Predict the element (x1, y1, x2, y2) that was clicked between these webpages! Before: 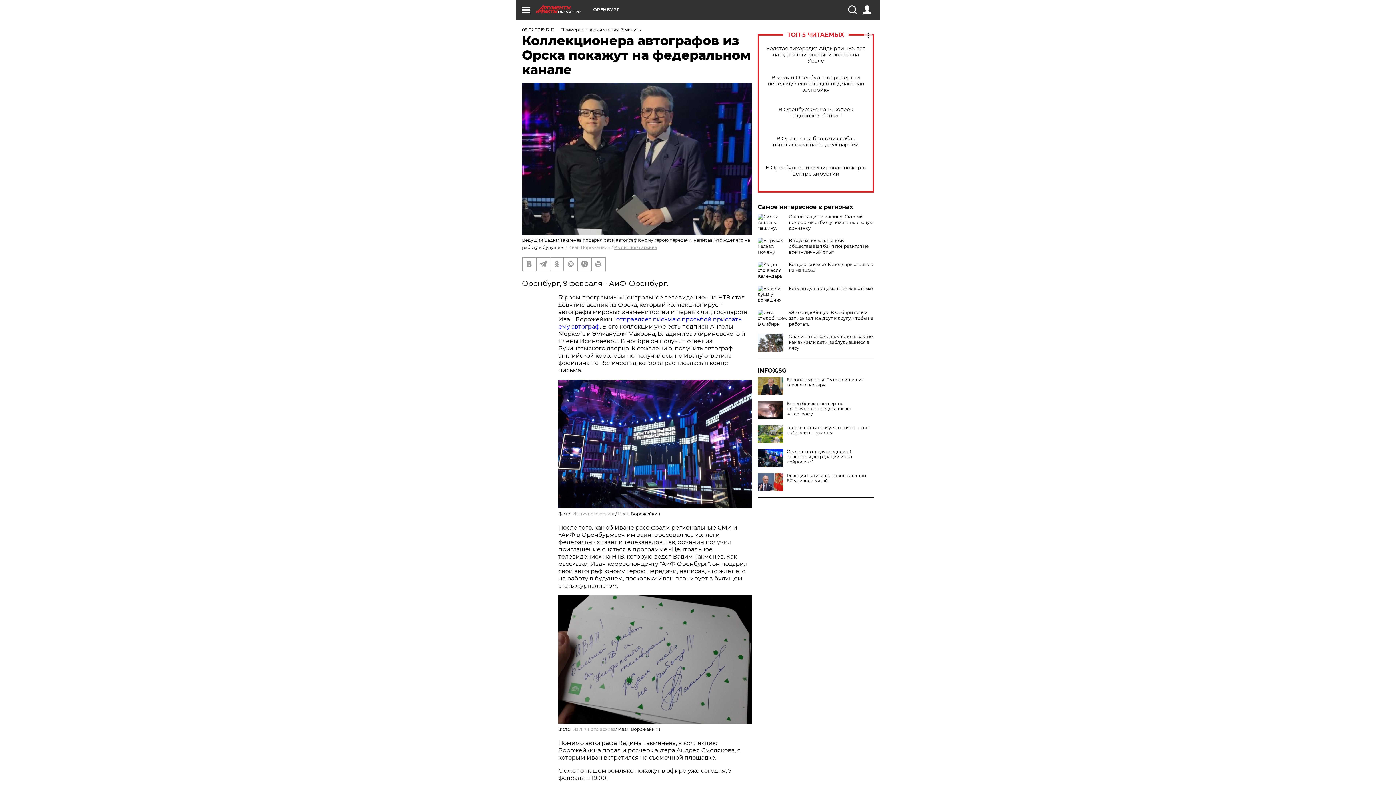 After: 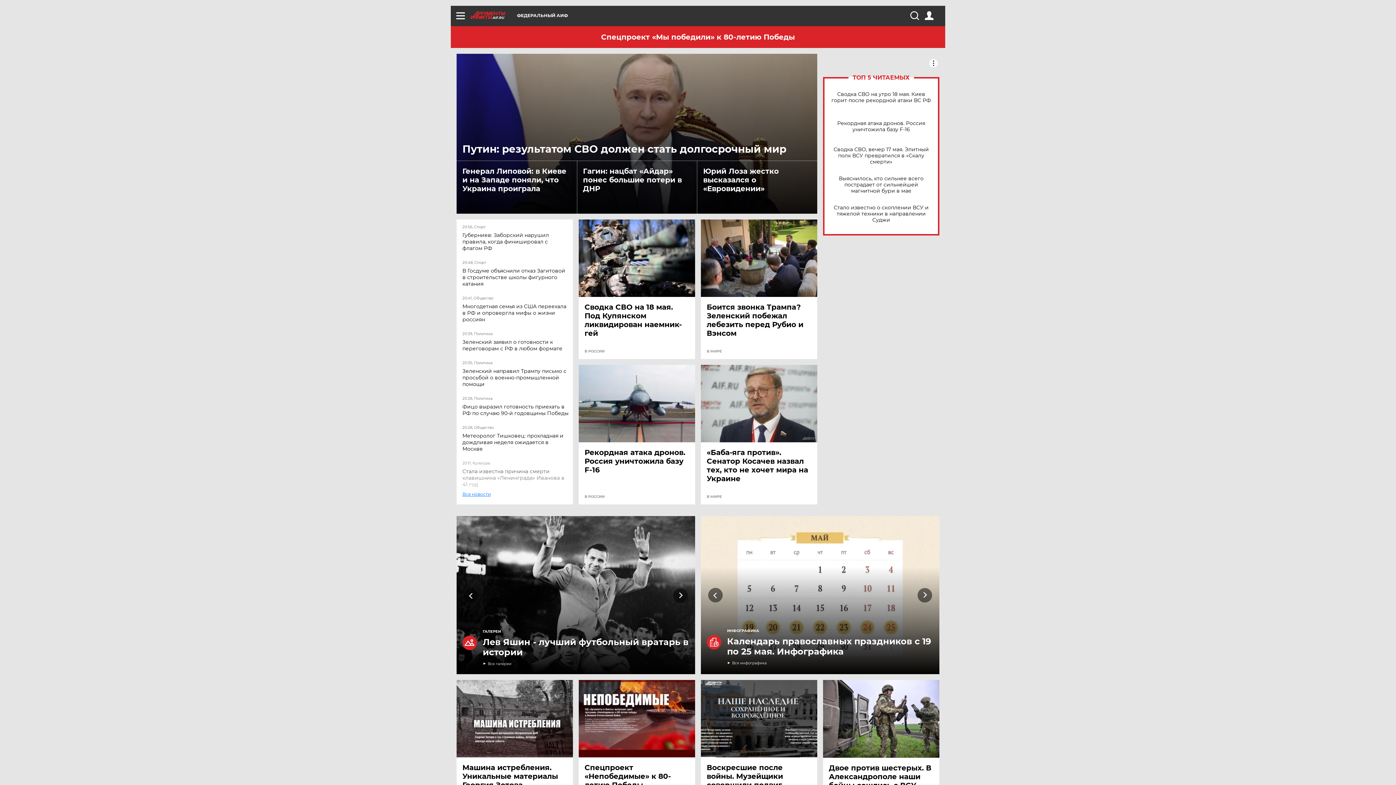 Action: label: Из личного архива bbox: (614, 244, 657, 250)